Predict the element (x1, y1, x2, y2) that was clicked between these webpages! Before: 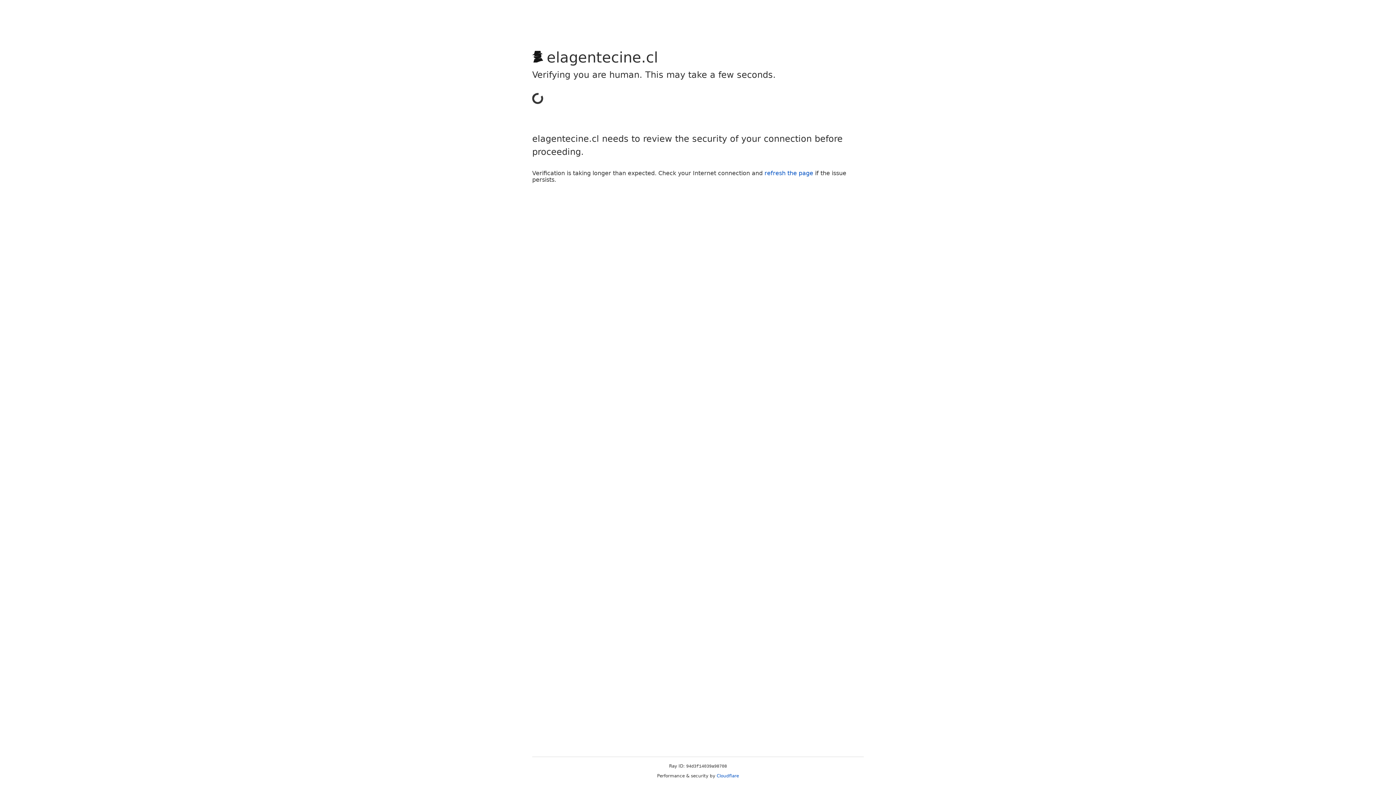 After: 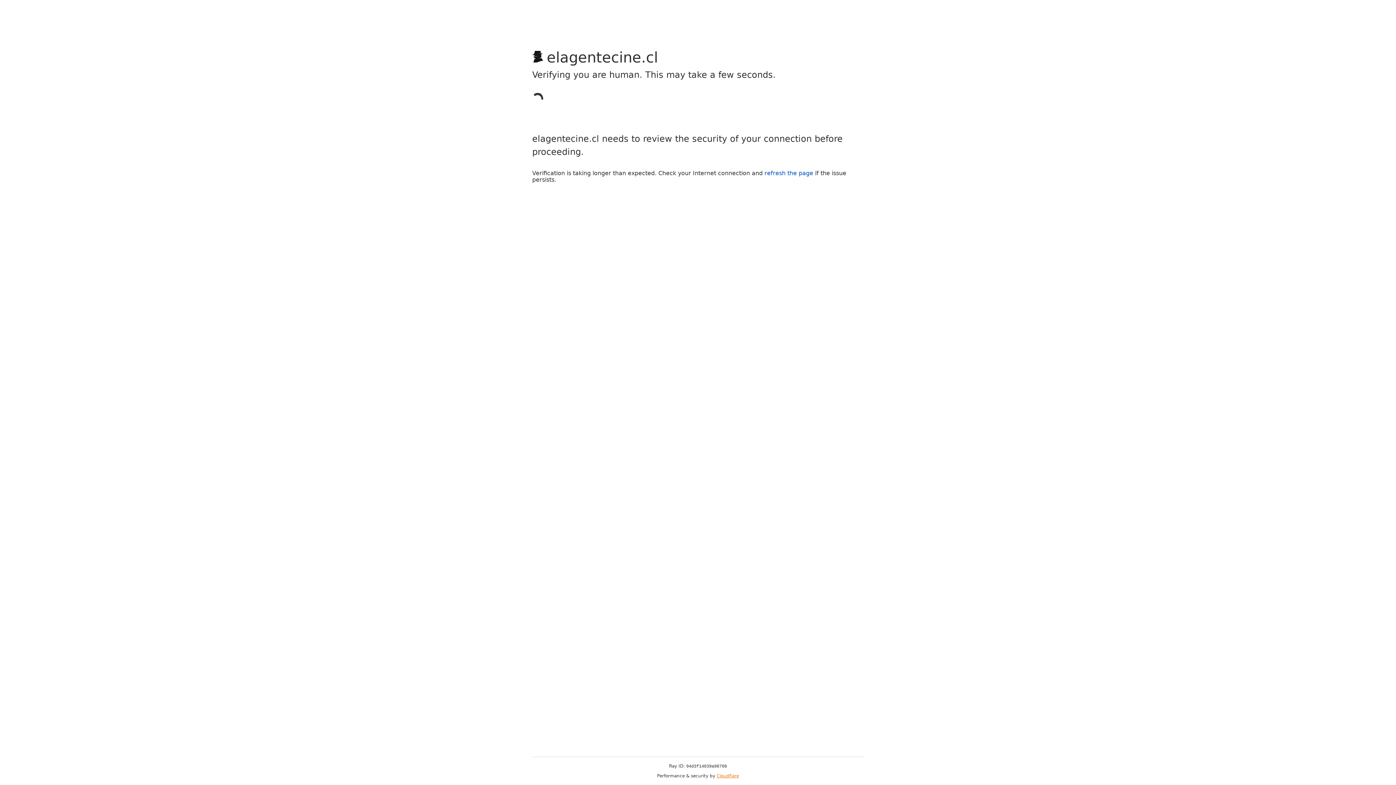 Action: bbox: (716, 773, 739, 778) label: Cloudflare